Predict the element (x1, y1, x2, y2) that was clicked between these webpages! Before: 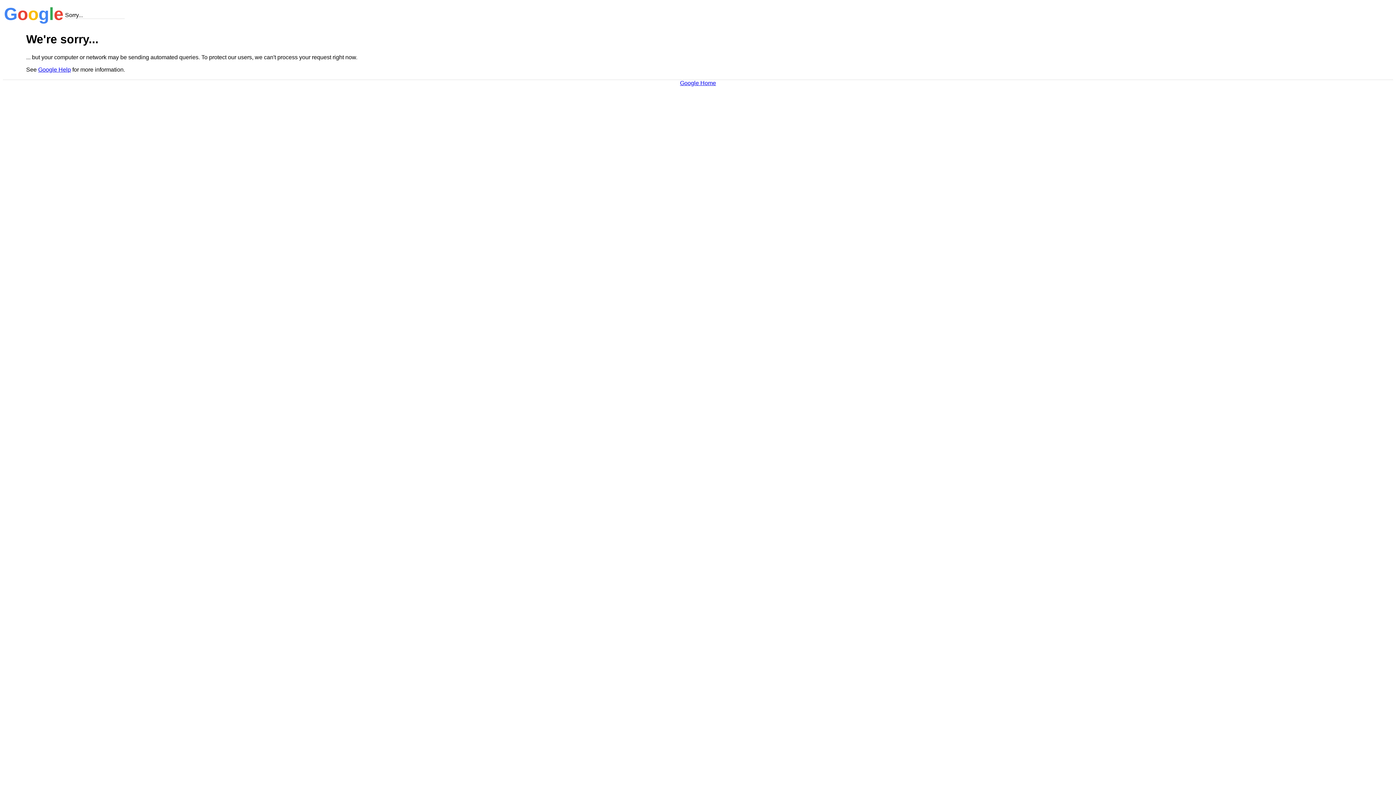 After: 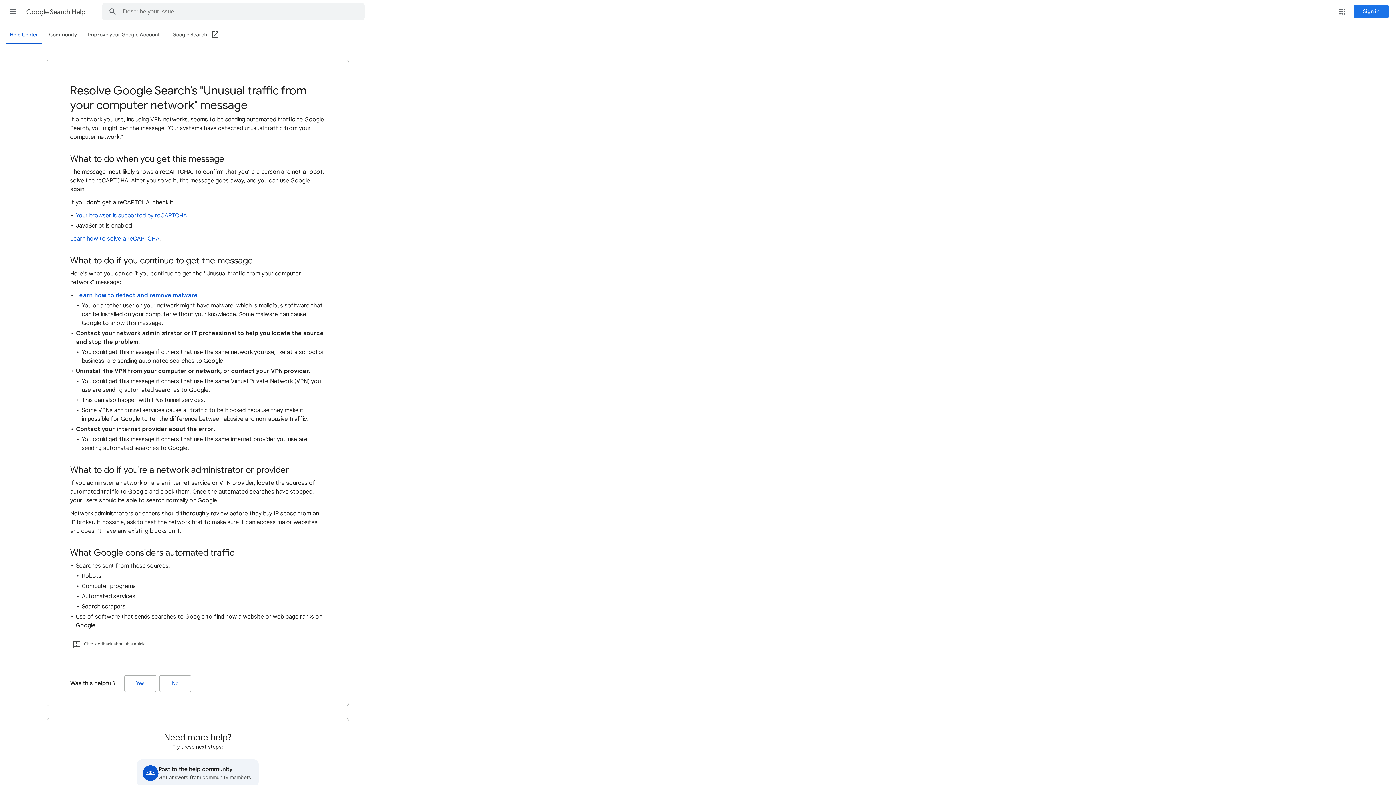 Action: label: Google Help bbox: (38, 66, 70, 72)